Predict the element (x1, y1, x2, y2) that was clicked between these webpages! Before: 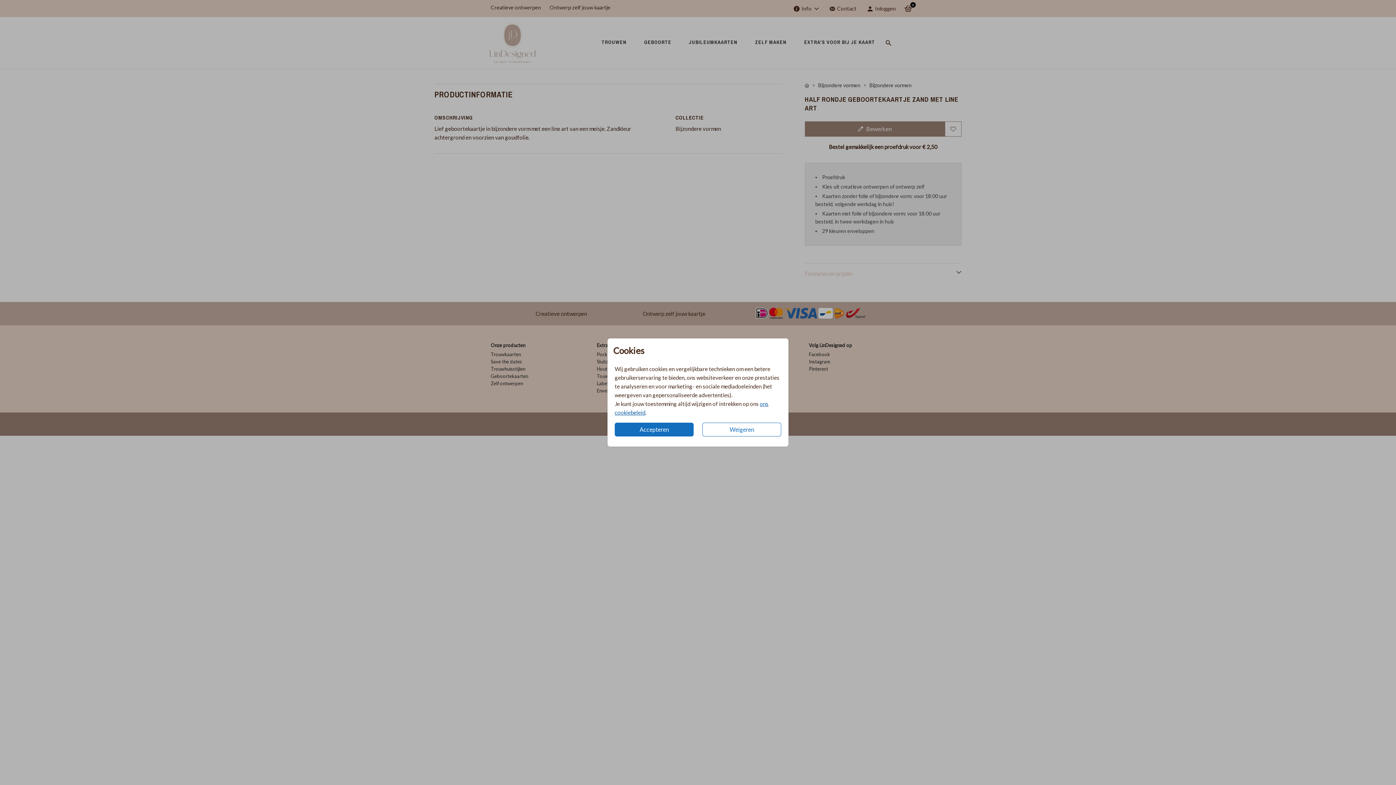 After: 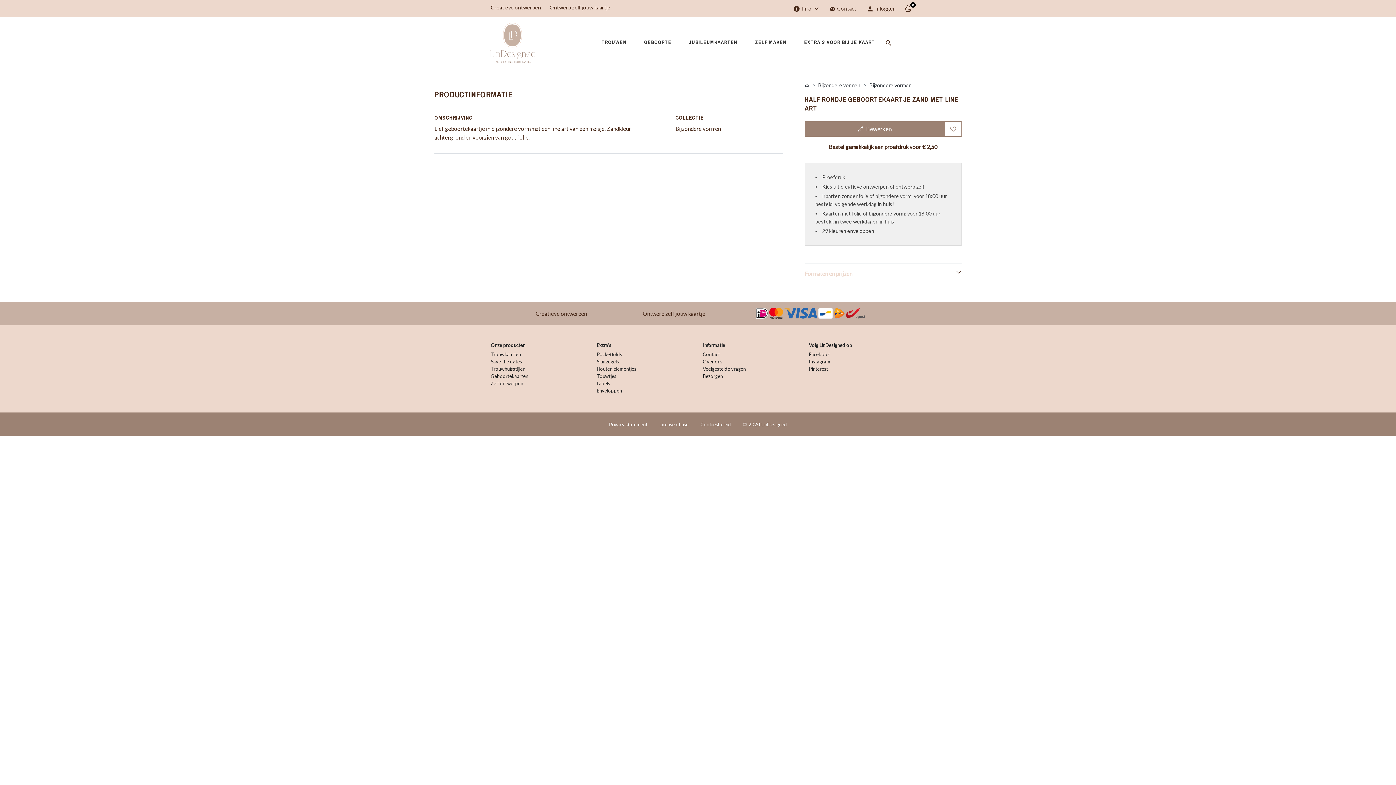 Action: bbox: (614, 422, 693, 436) label: Accepteren